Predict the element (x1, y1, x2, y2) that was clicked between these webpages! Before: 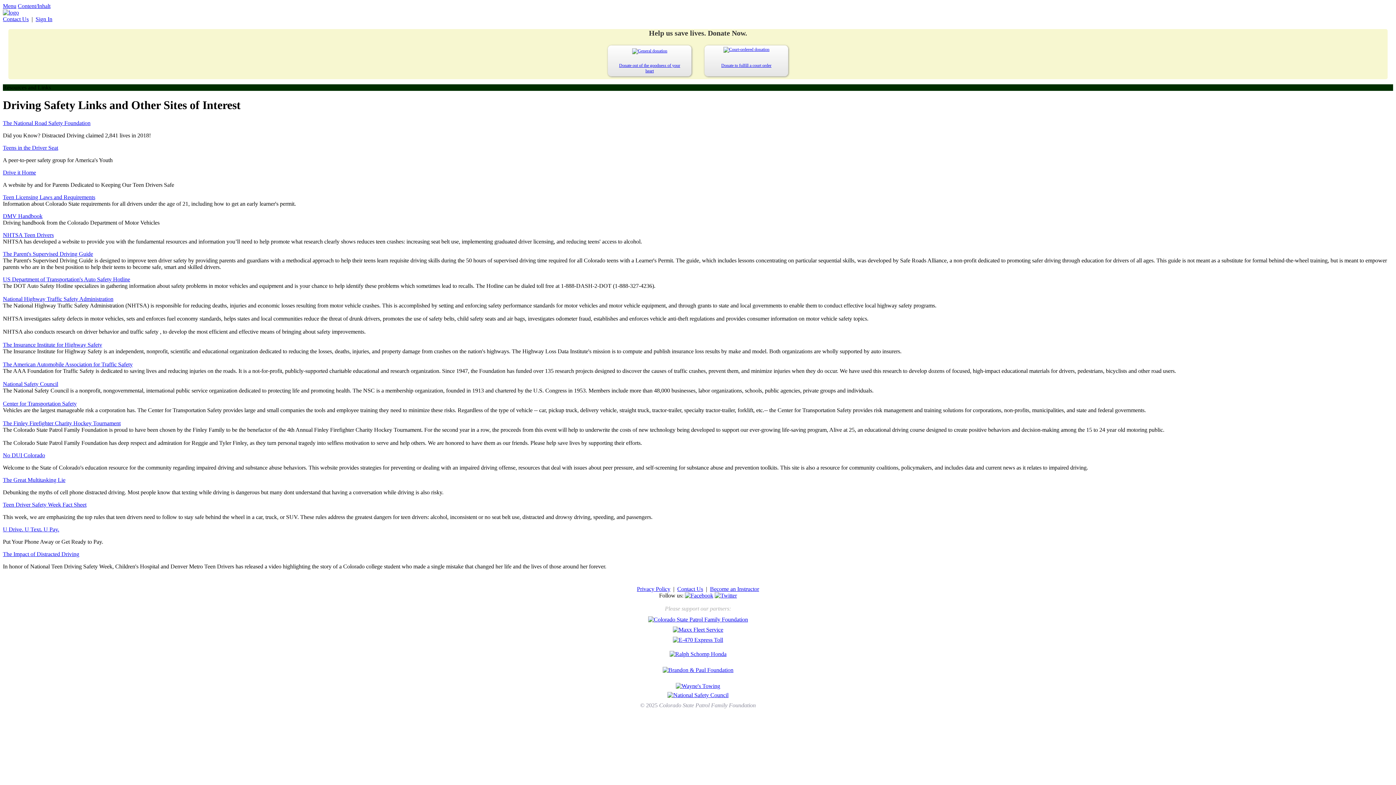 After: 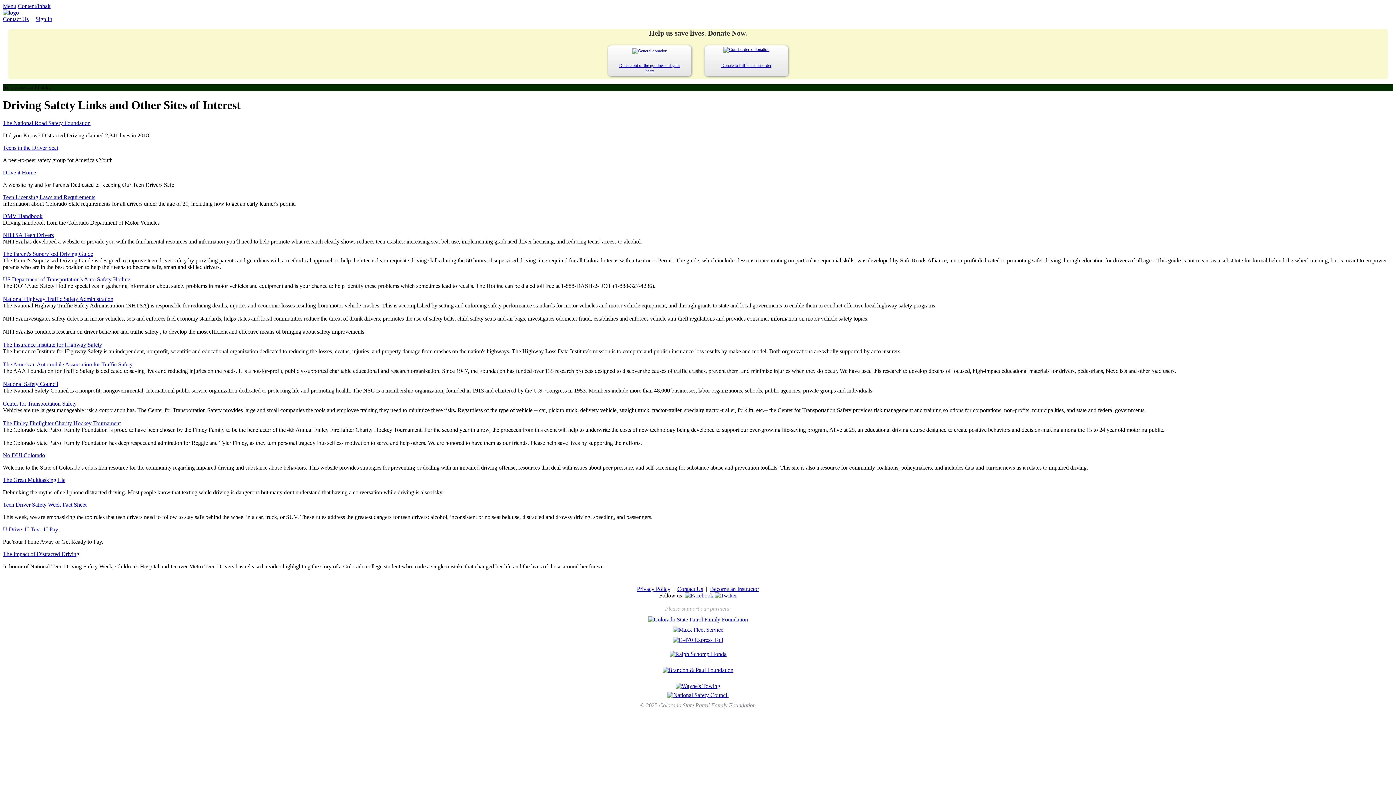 Action: bbox: (669, 651, 726, 657)